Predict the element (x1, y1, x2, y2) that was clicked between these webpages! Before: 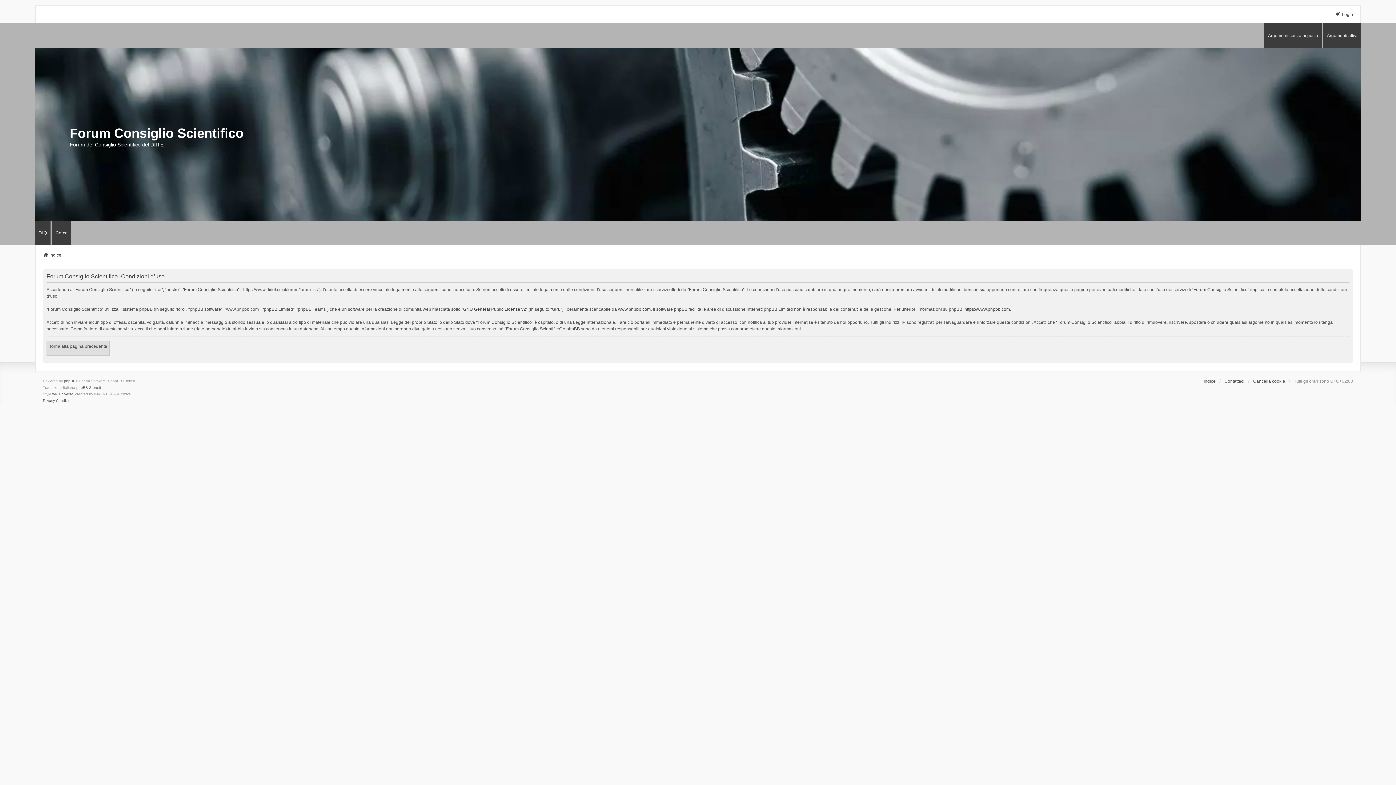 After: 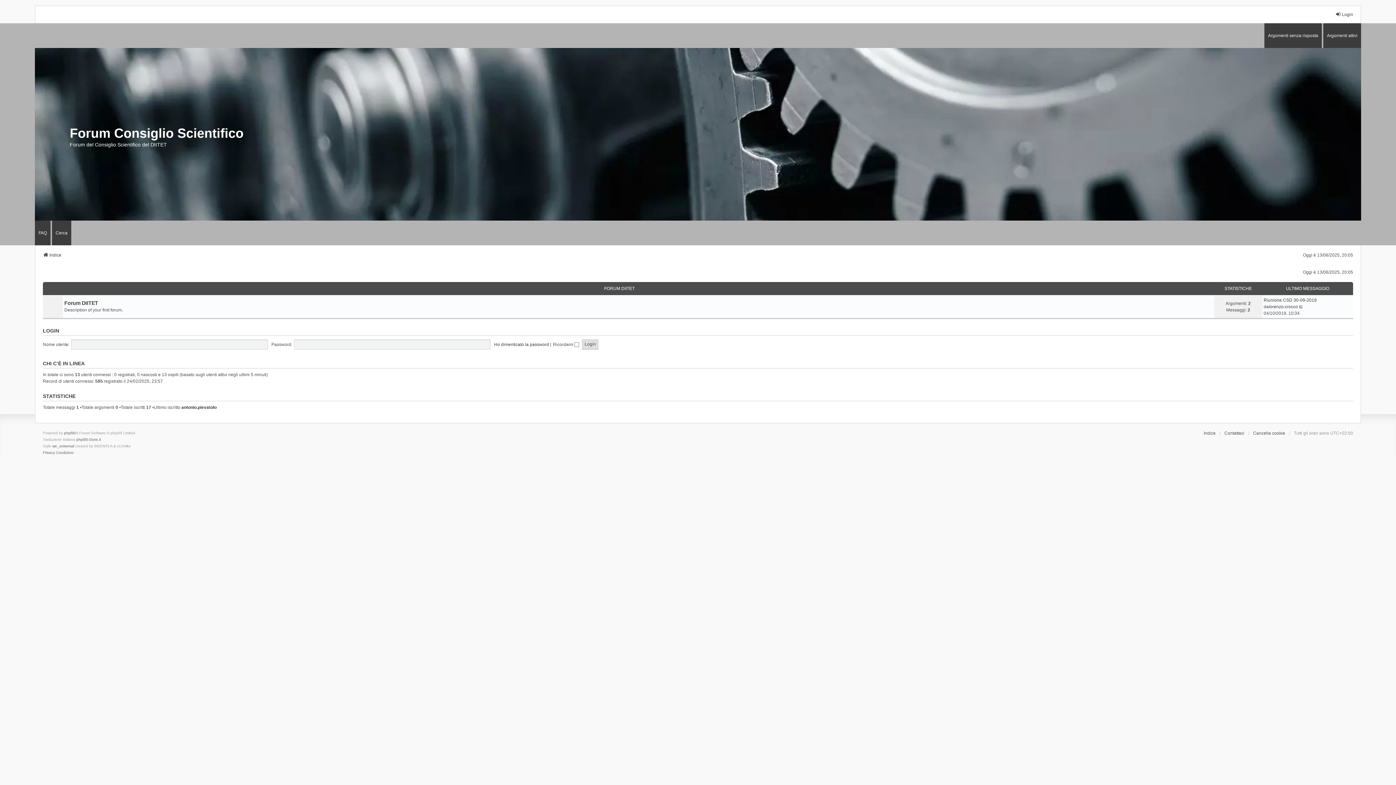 Action: bbox: (1204, 378, 1216, 384) label: Indice